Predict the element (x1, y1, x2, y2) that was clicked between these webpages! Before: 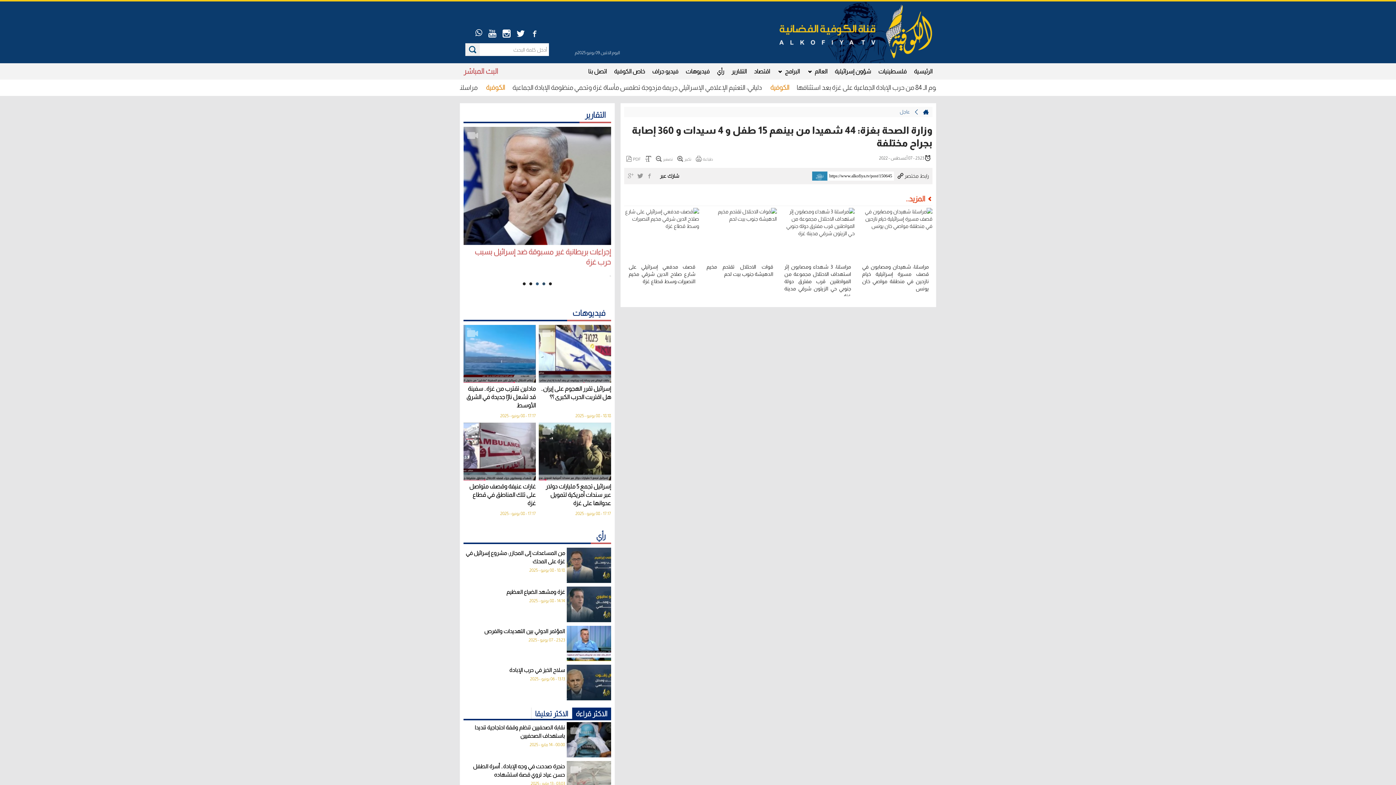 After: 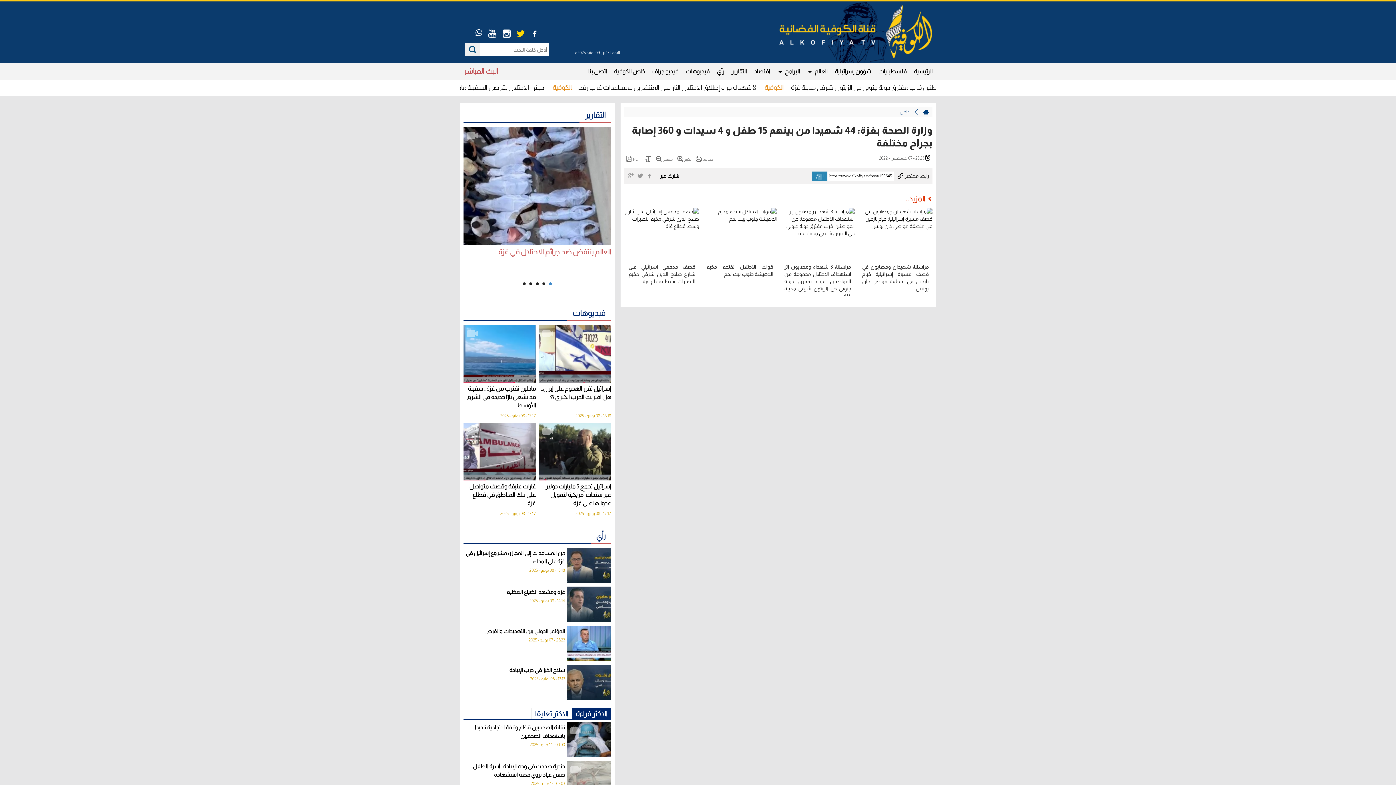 Action: bbox: (514, 30, 527, 36)